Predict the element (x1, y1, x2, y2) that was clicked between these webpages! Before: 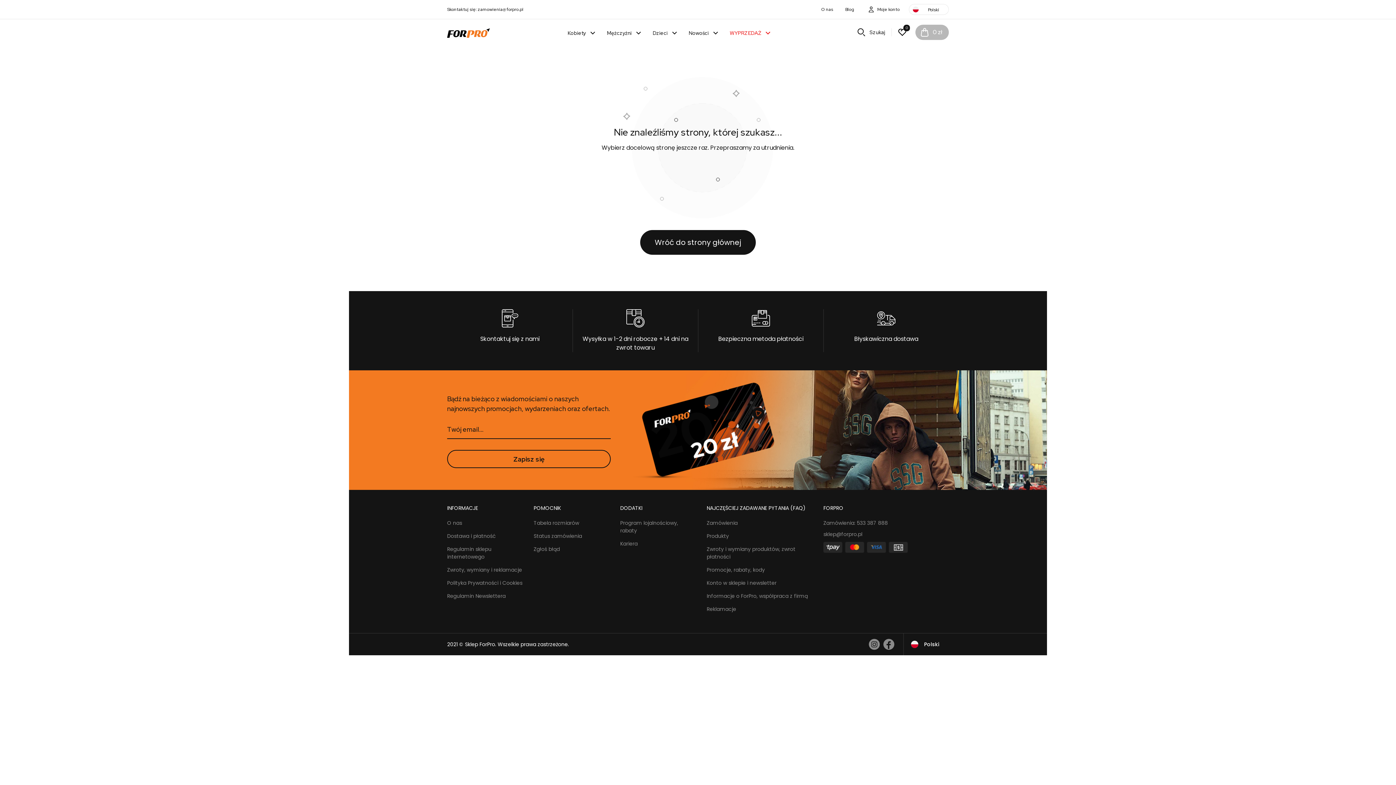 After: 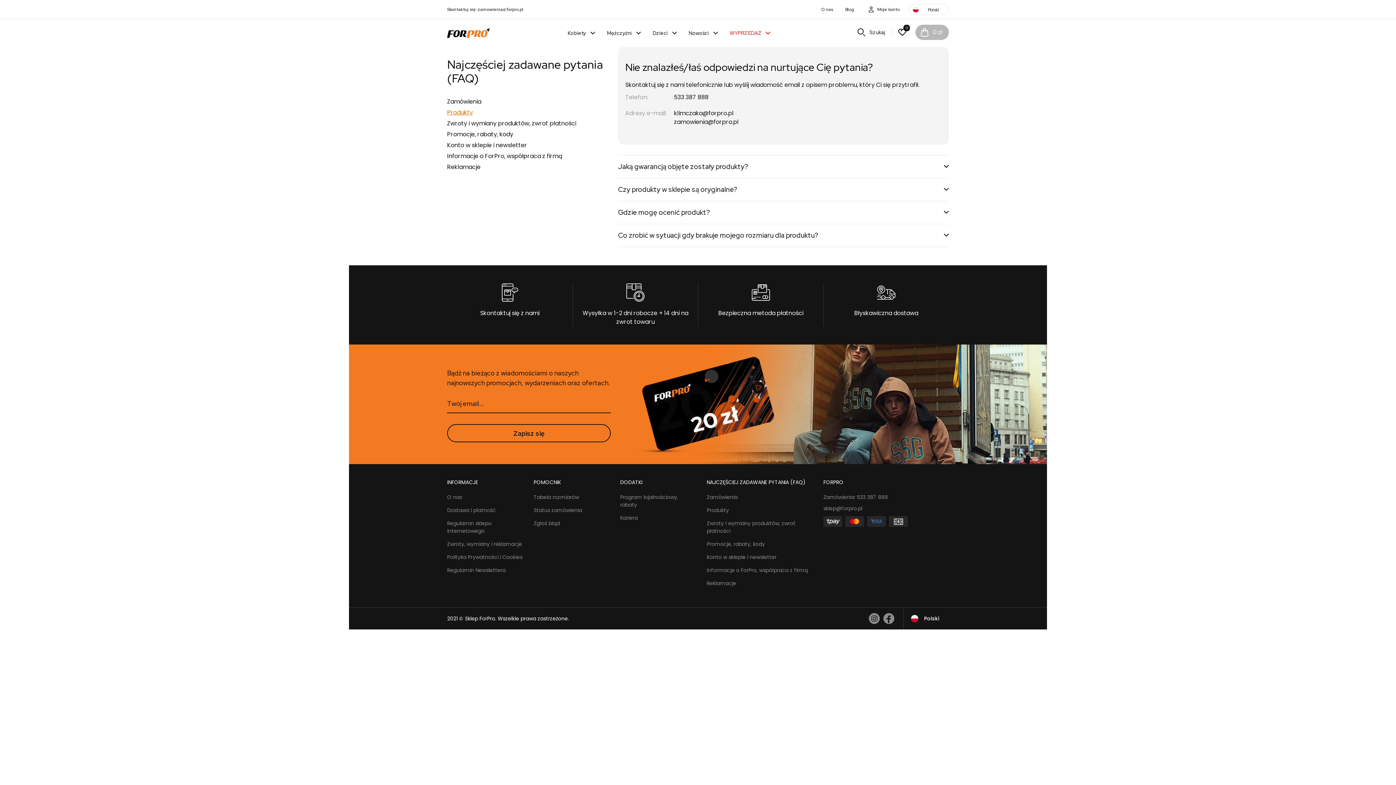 Action: label: Produkty bbox: (706, 532, 812, 540)